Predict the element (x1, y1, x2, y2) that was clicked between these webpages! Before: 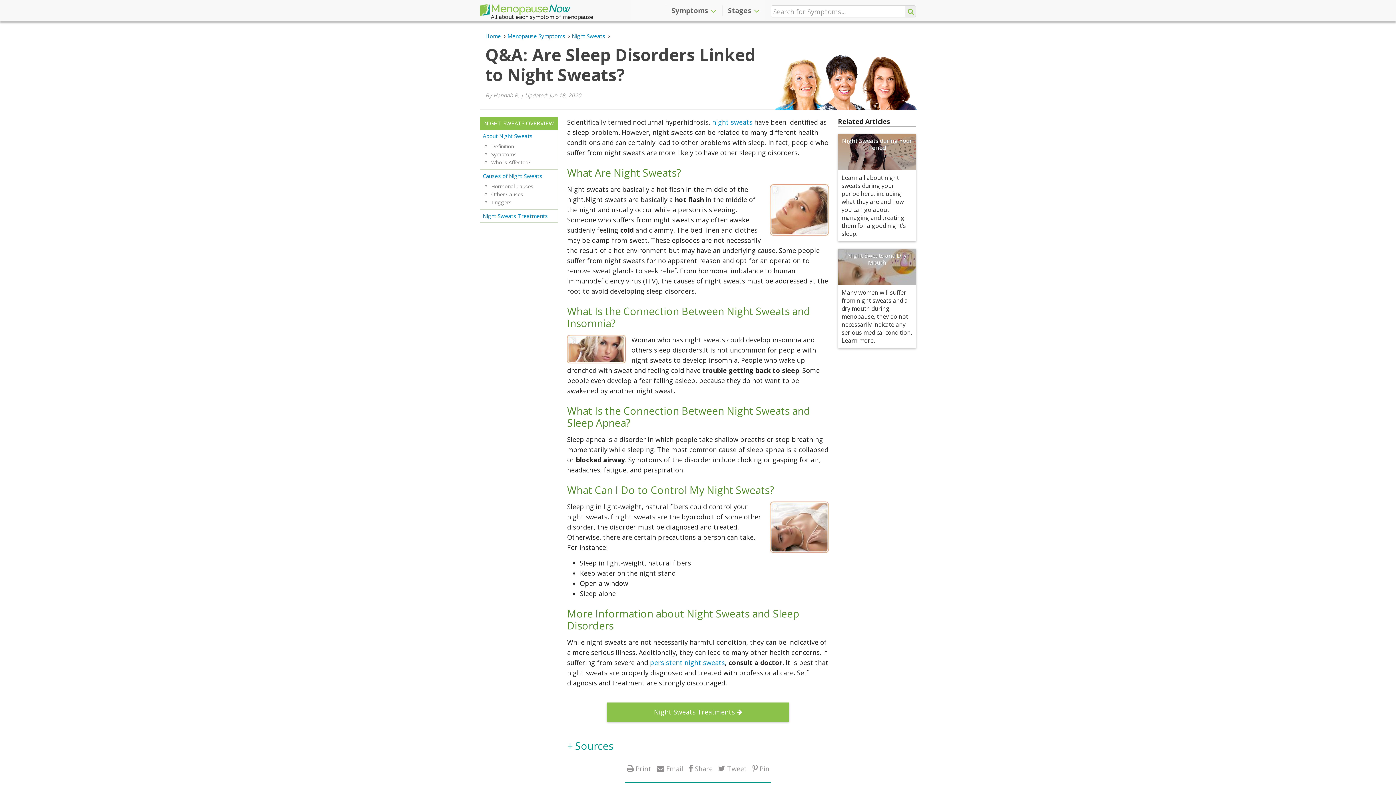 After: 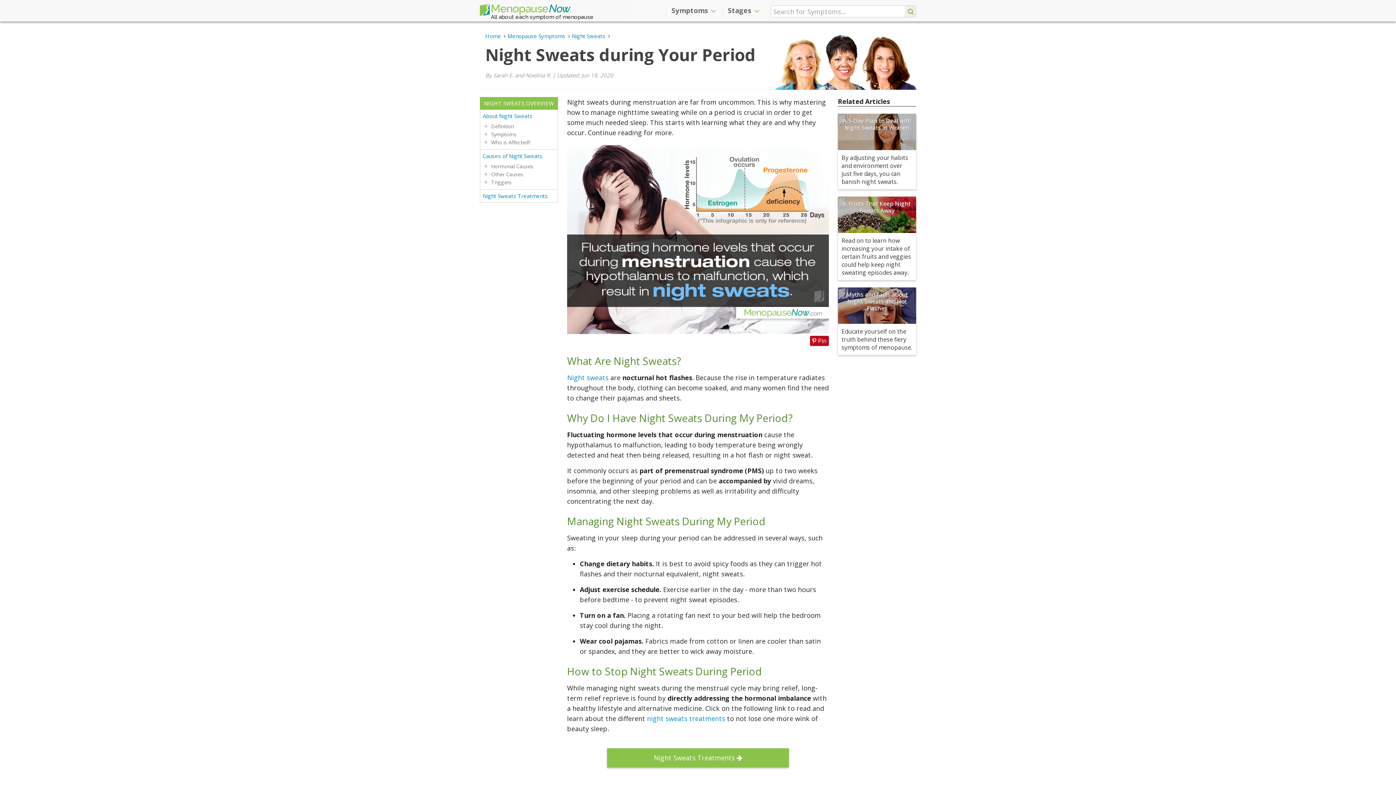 Action: bbox: (838, 133, 916, 170) label: Night Sweats during Your Period